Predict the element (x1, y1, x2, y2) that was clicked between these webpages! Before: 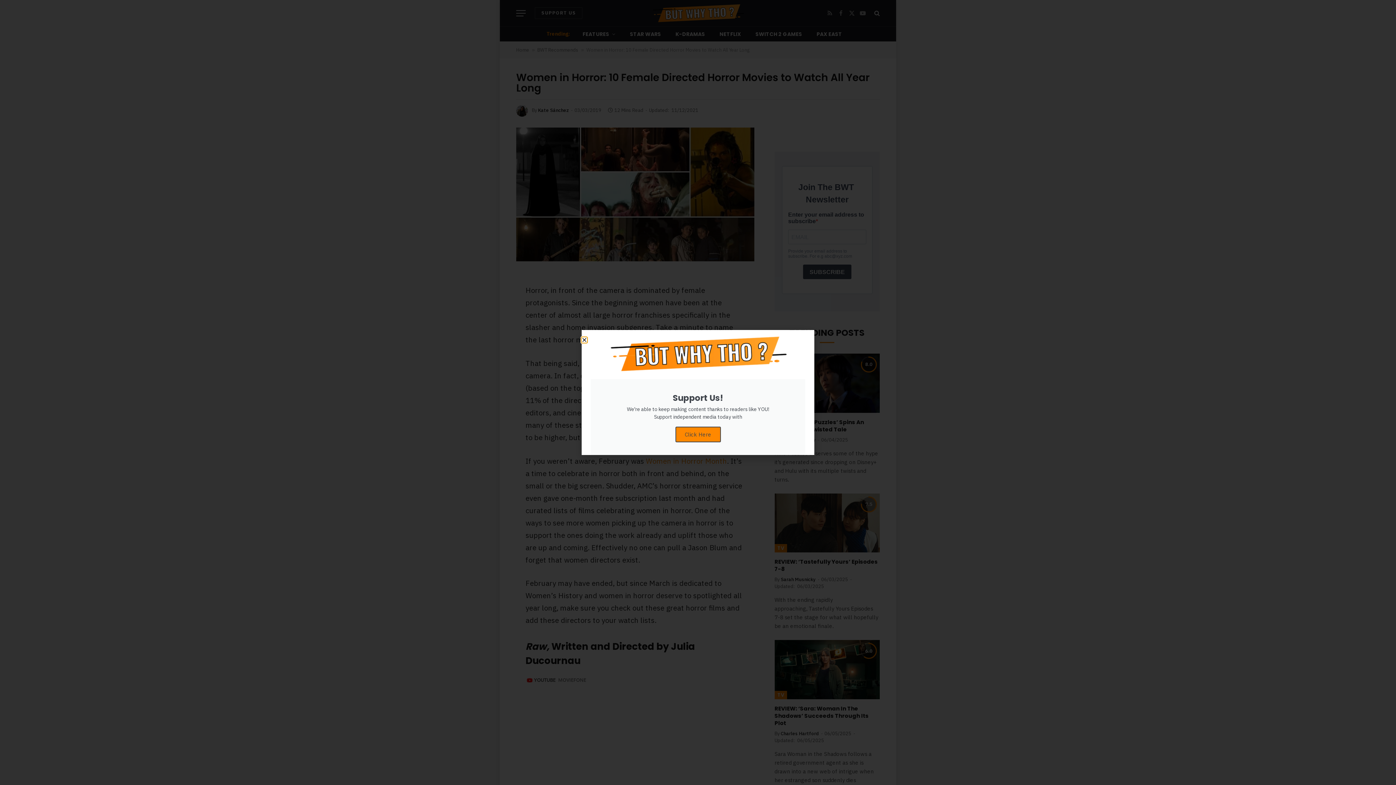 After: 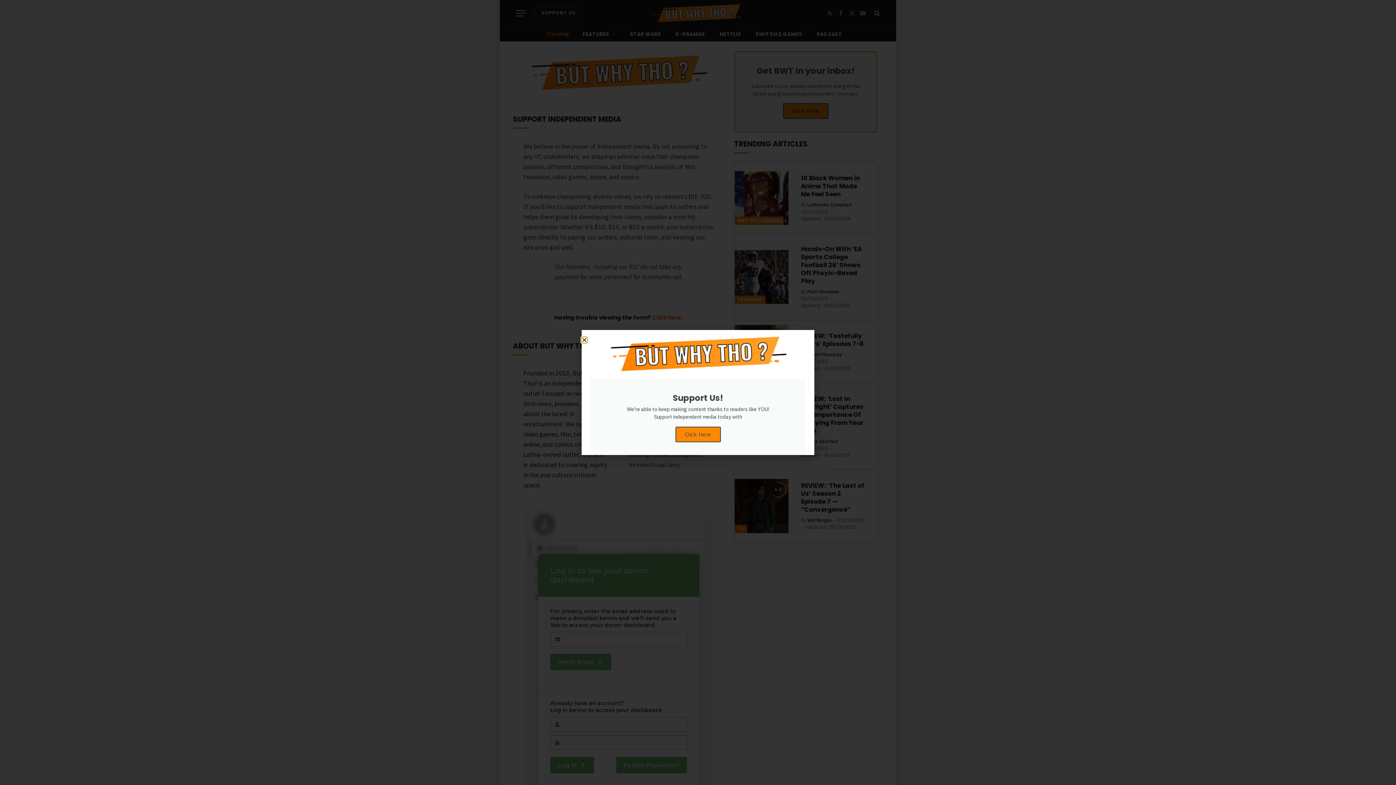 Action: label: Support Us!
We're able to keep making content thanks to readers like YOU!
Support independent media today with
Click Here bbox: (590, 379, 805, 455)